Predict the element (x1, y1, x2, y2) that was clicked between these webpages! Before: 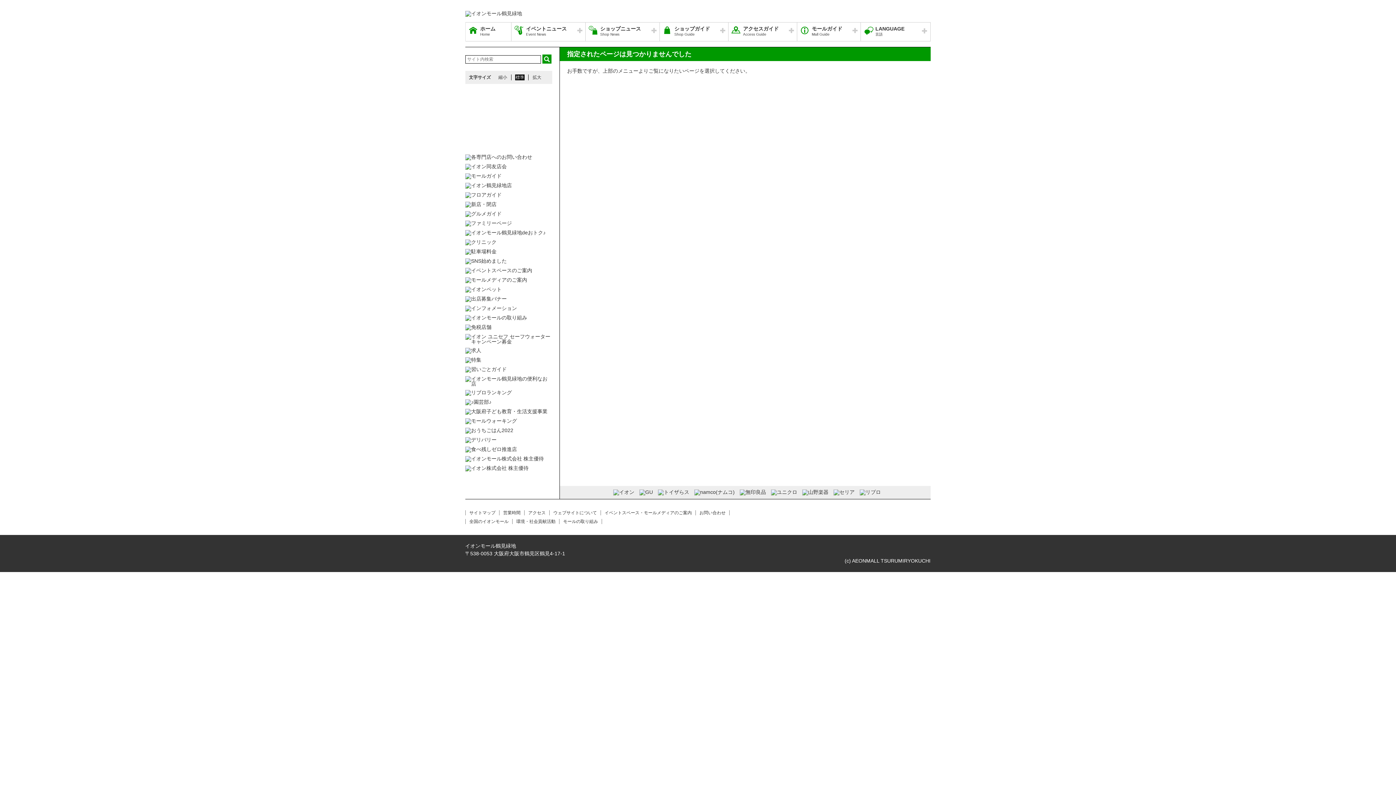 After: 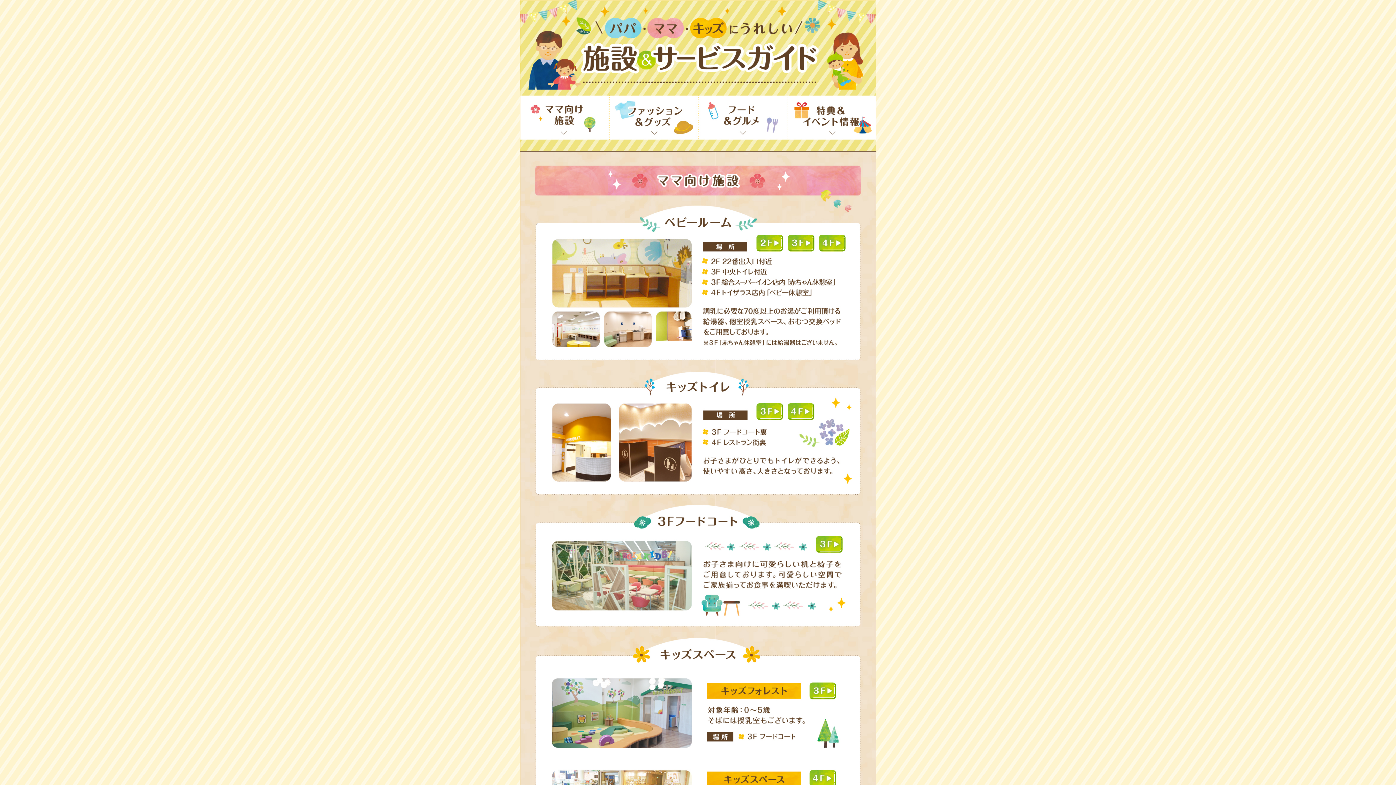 Action: bbox: (465, 220, 552, 226)